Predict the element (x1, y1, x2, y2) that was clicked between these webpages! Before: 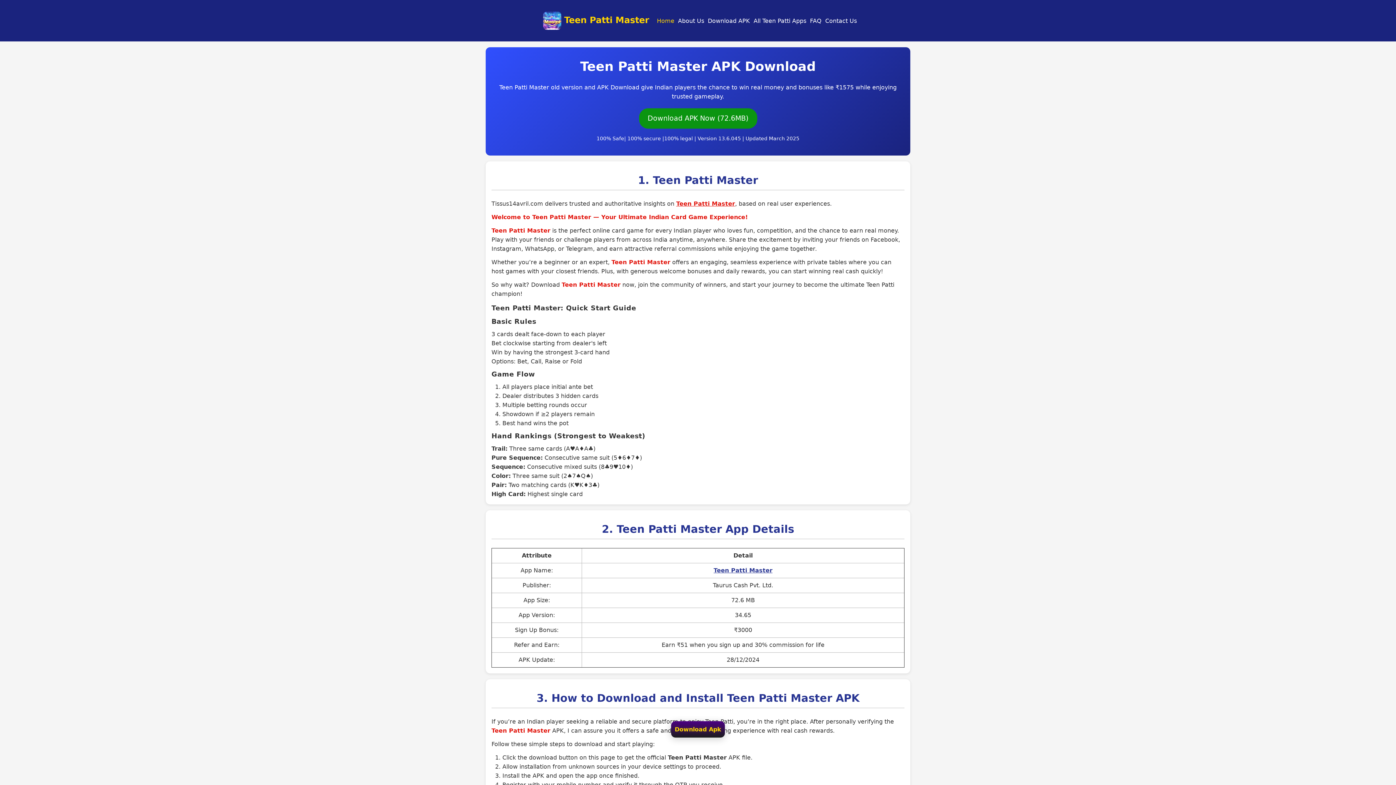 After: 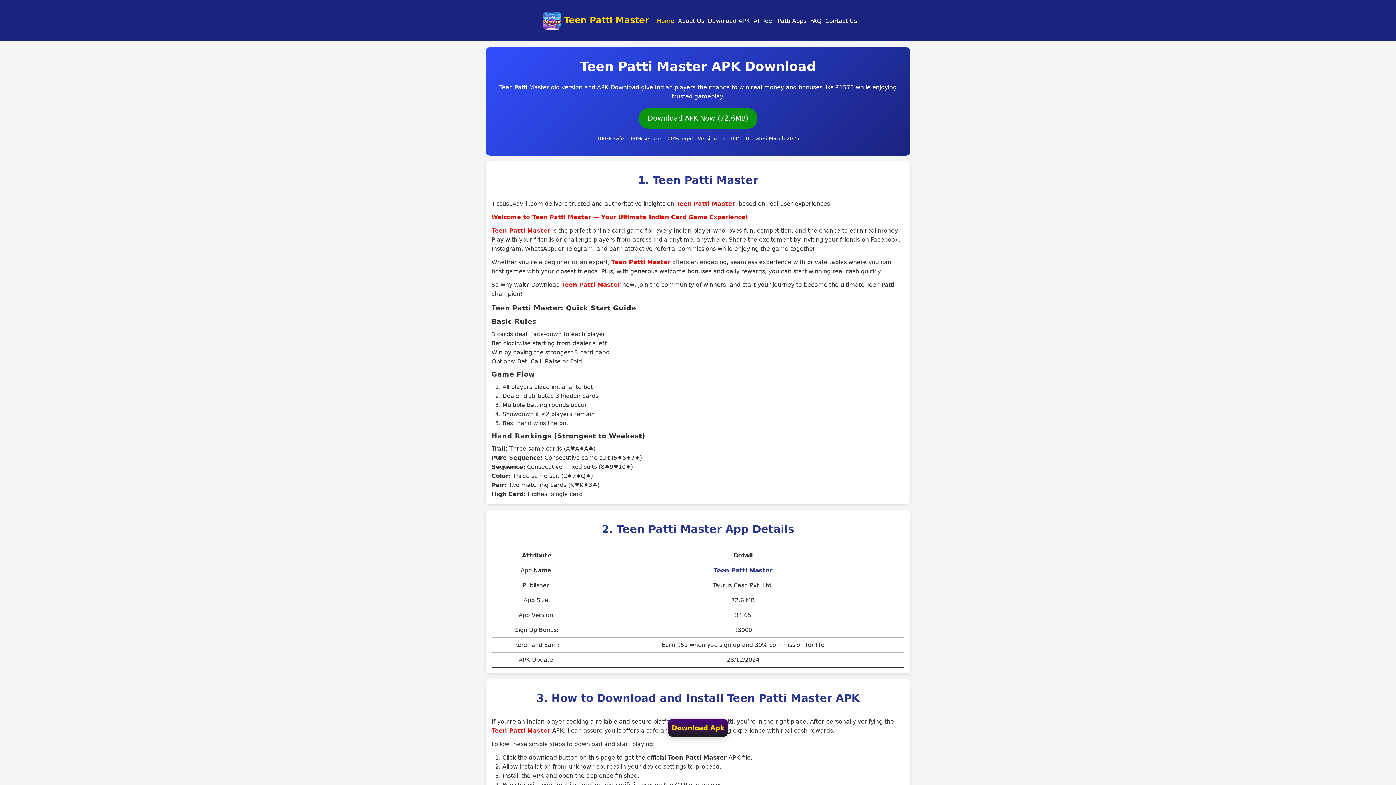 Action: label: Home bbox: (655, 16, 676, 25)